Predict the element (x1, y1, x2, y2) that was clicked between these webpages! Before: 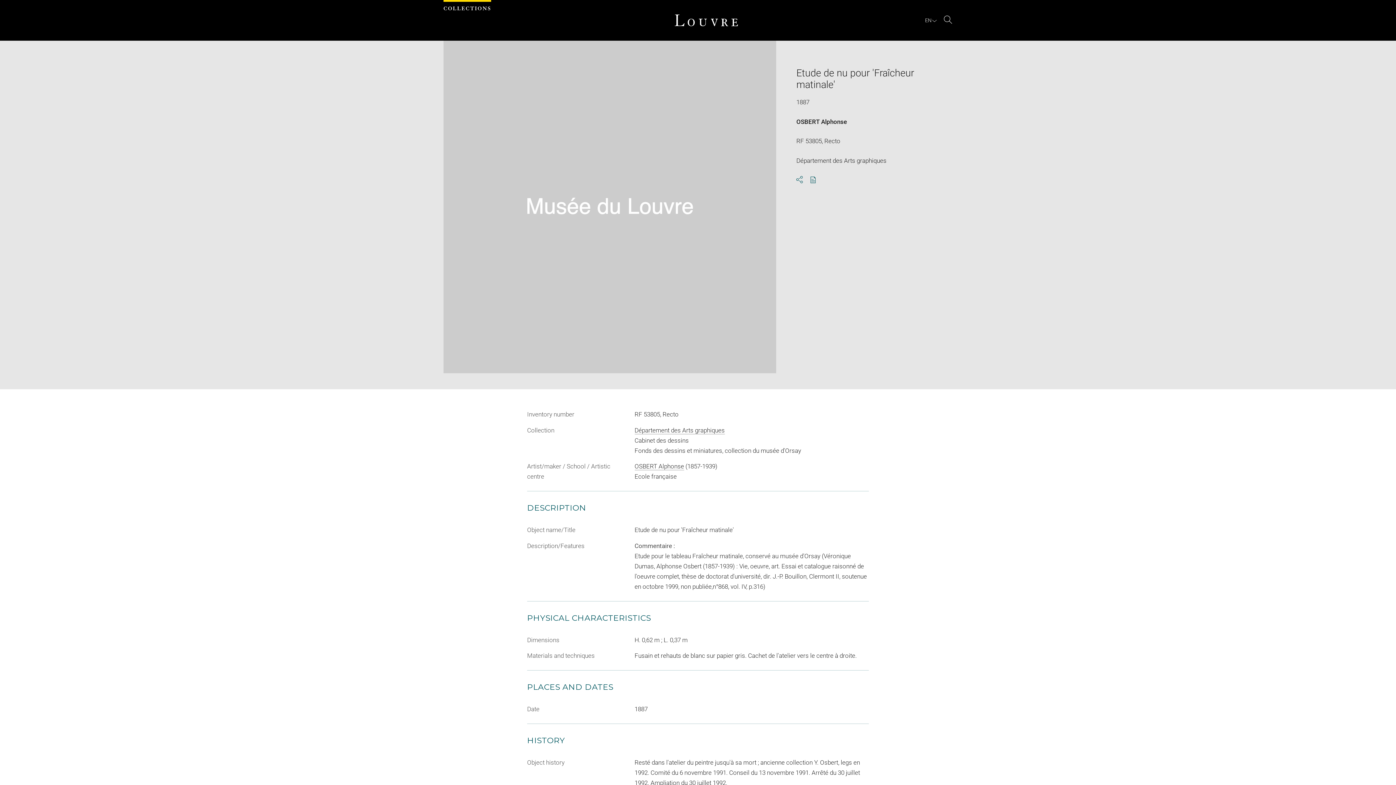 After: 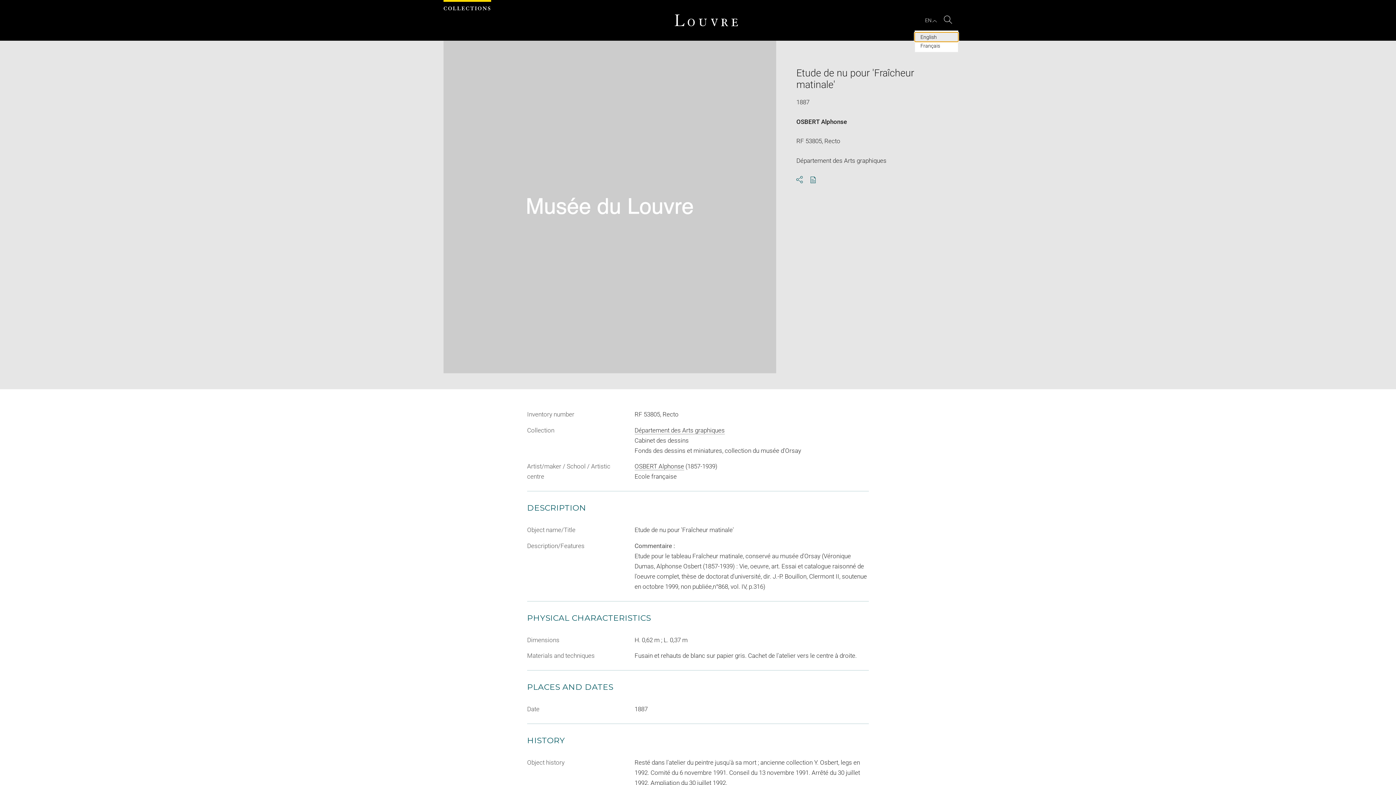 Action: bbox: (924, 17, 938, 23) label: EN : Select language